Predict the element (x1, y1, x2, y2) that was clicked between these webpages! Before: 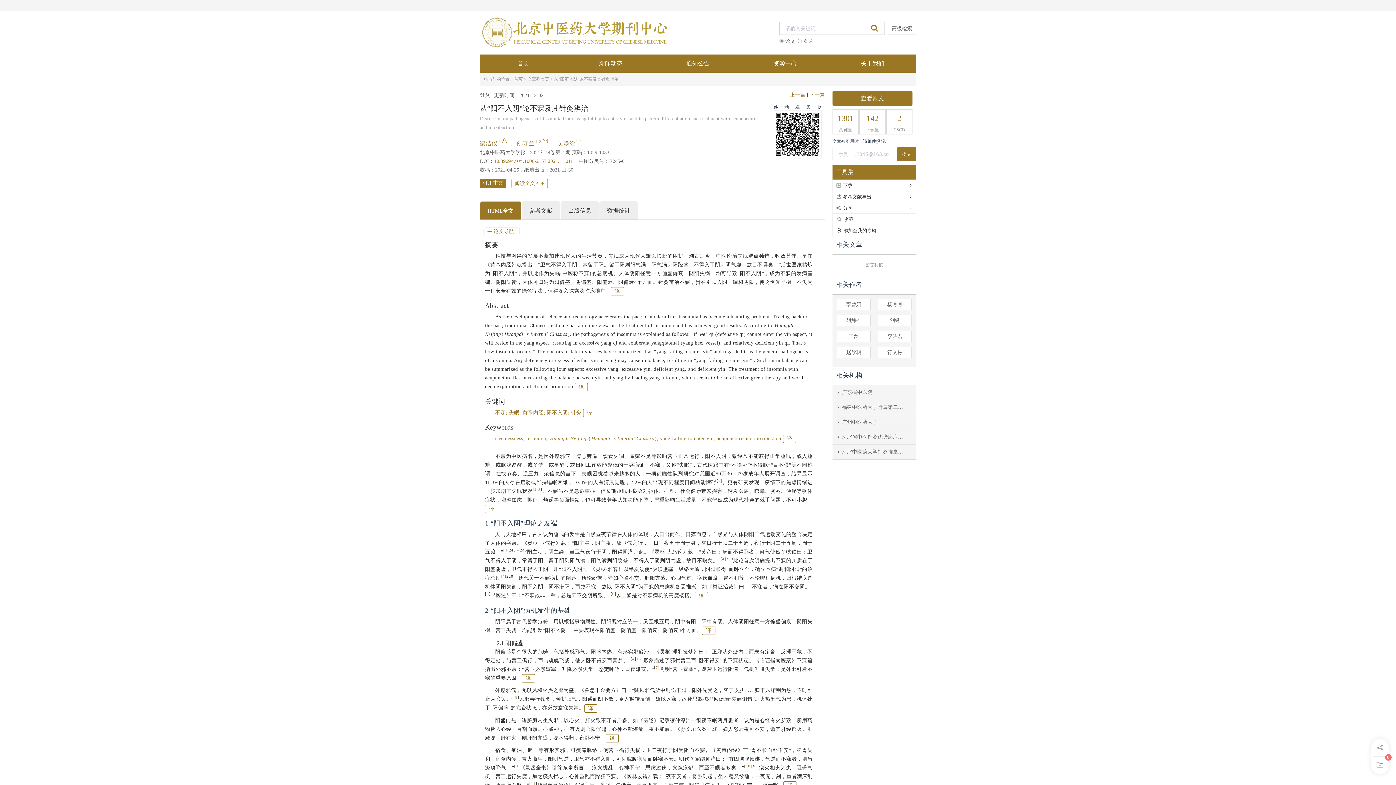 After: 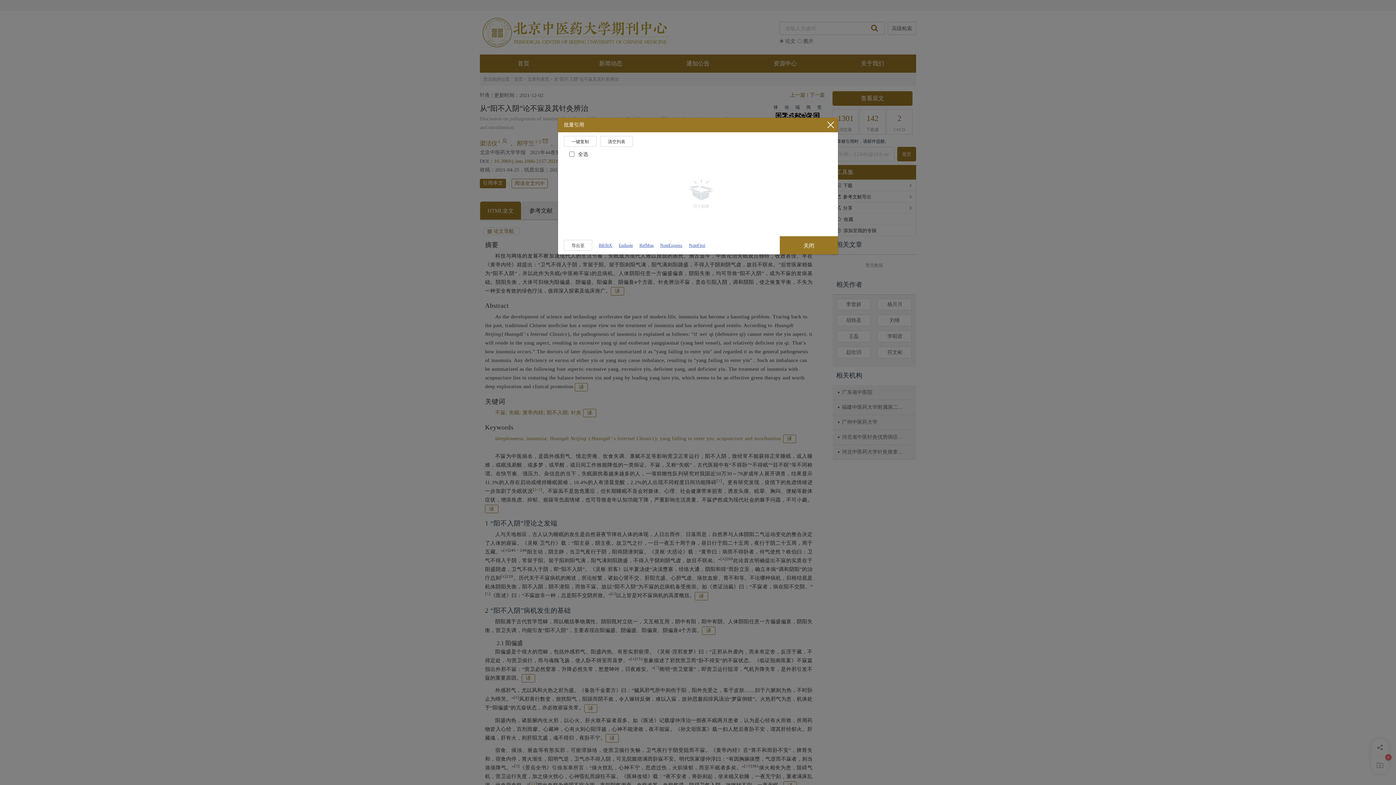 Action: bbox: (1372, 757, 1388, 774)